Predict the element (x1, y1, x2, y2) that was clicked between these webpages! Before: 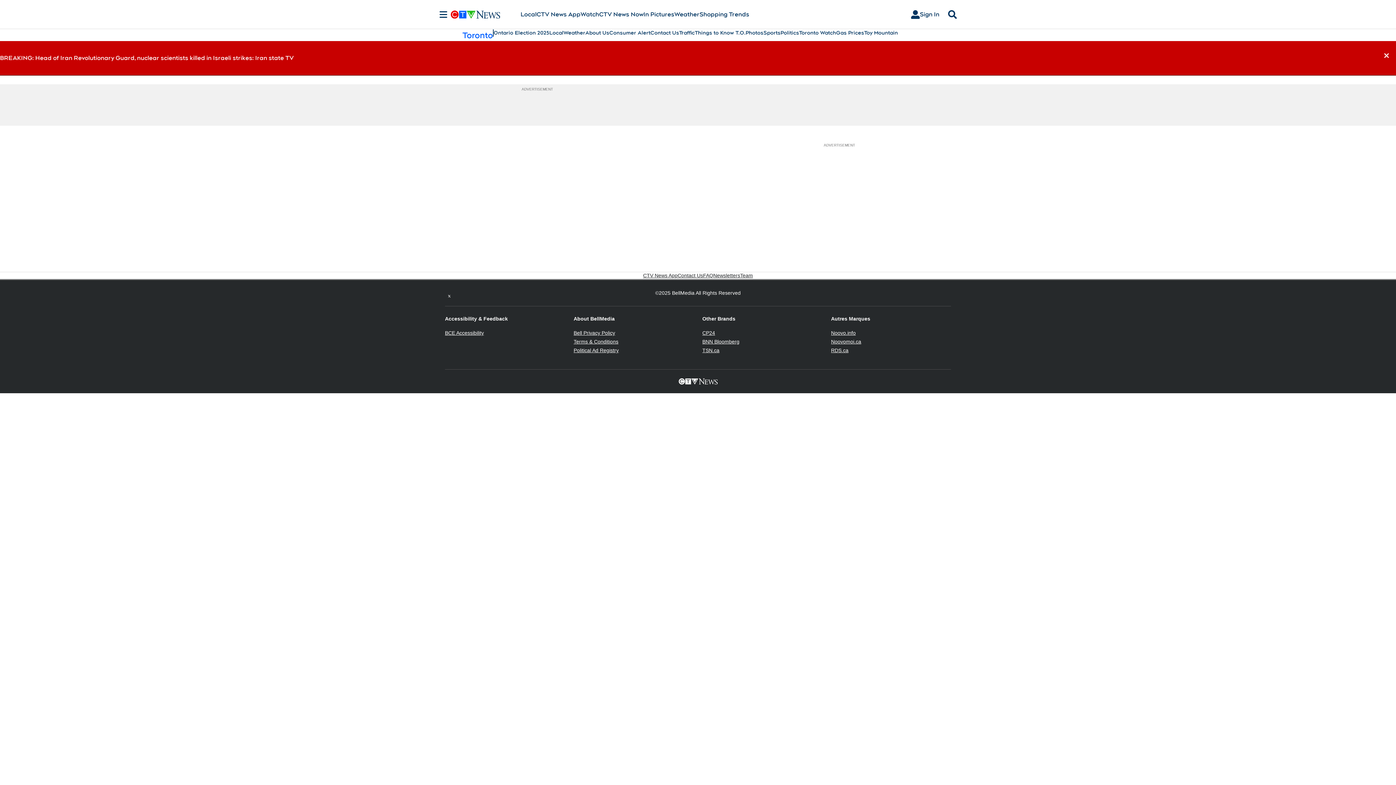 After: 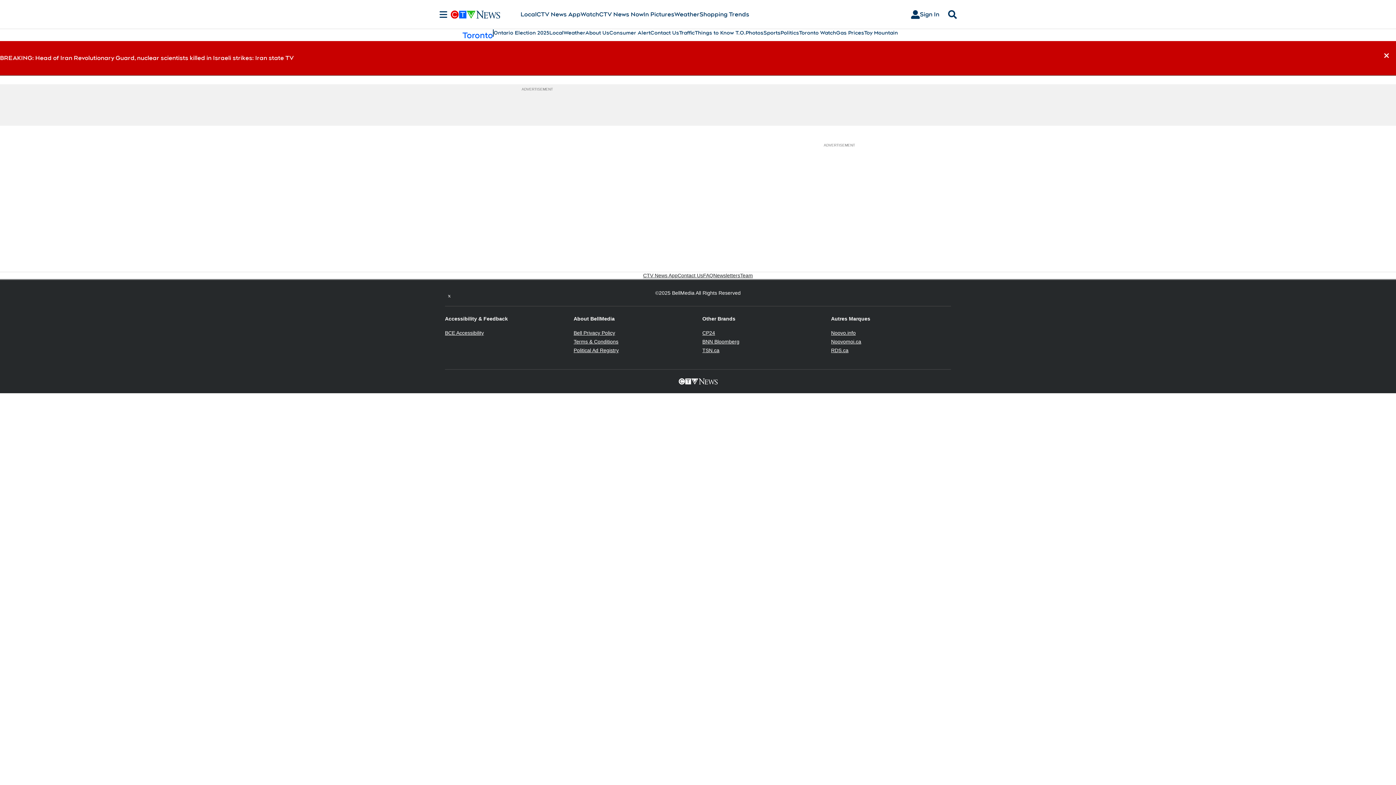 Action: label: Twitter feed bbox: (445, 288, 453, 297)